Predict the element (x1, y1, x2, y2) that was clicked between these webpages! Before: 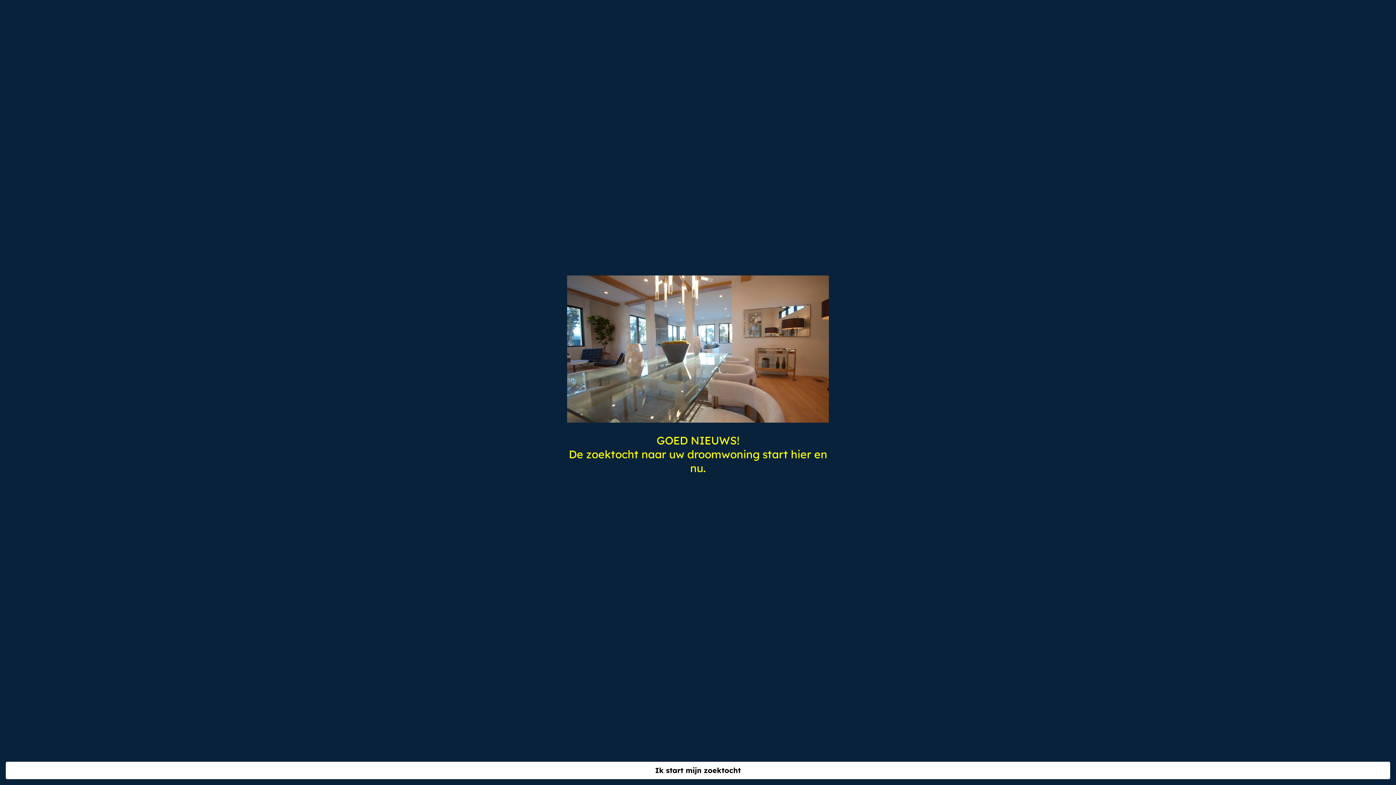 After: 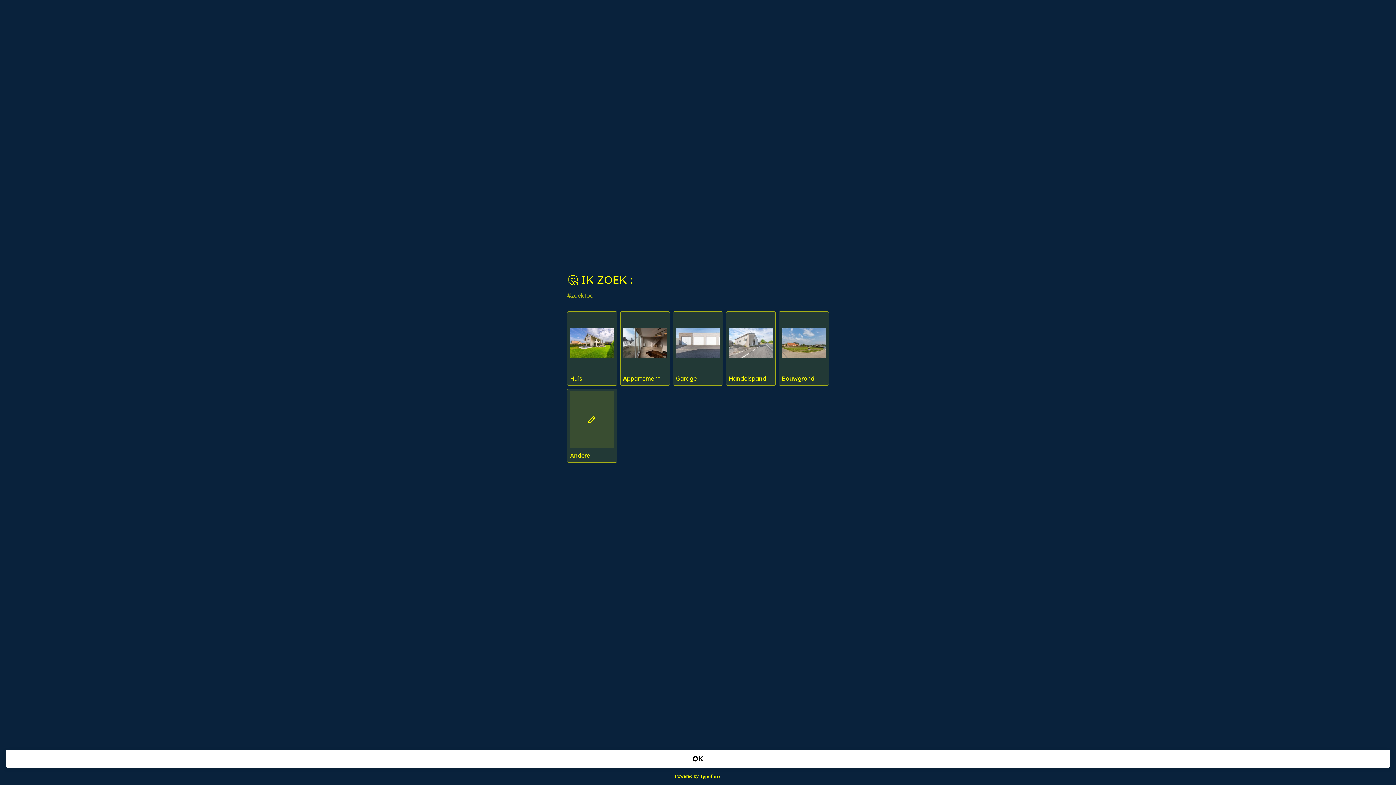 Action: label: Ik start mijn zoektocht bbox: (5, 762, 1390, 779)